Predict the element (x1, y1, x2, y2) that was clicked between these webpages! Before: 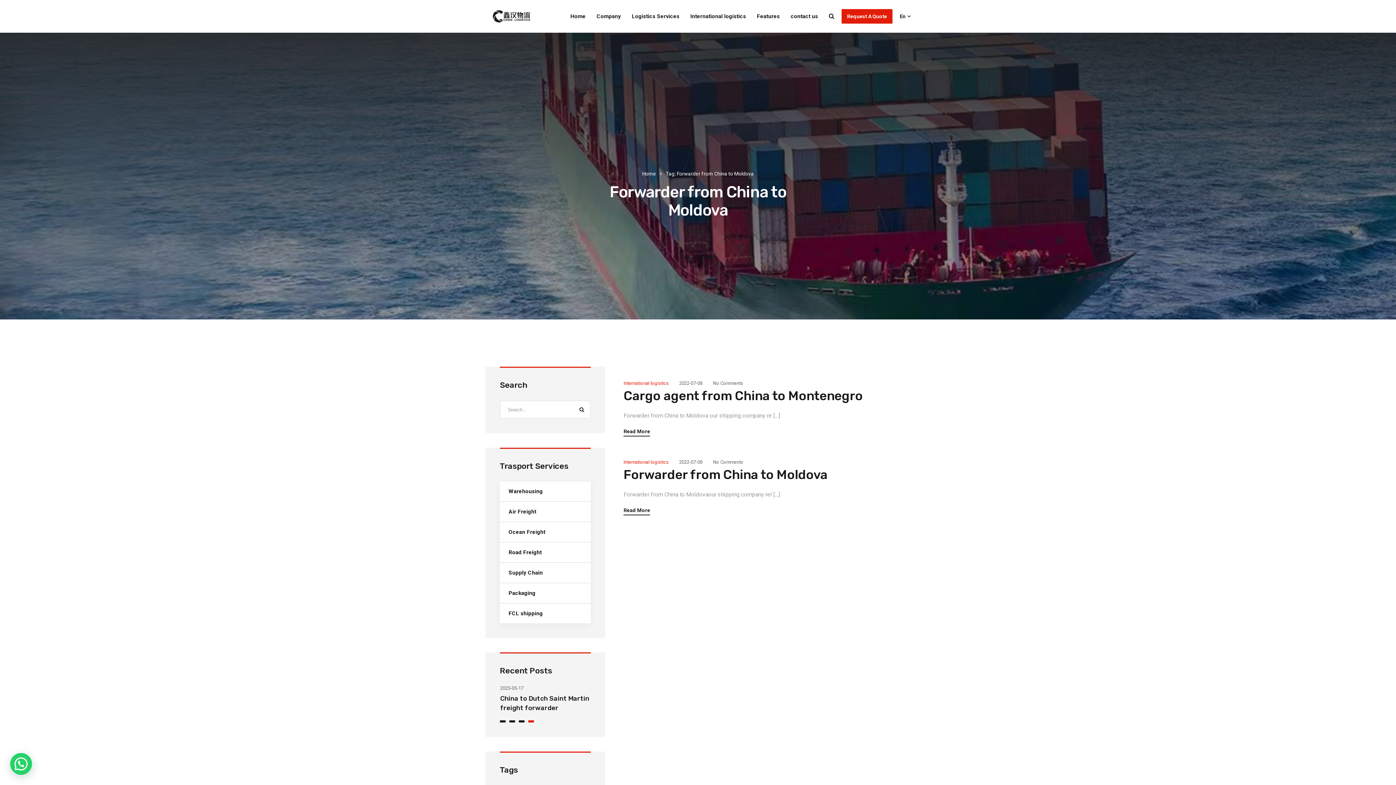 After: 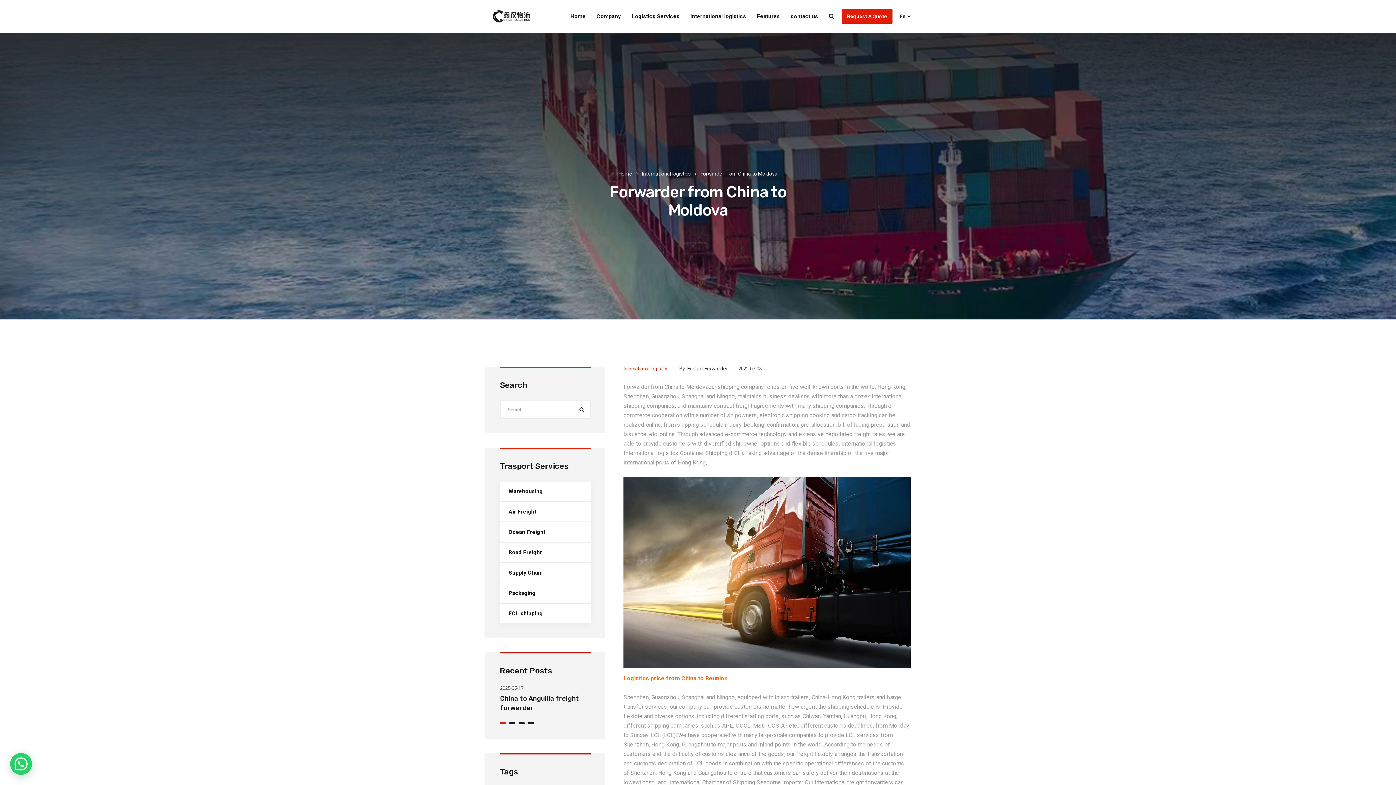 Action: bbox: (713, 459, 743, 465) label: No Comments